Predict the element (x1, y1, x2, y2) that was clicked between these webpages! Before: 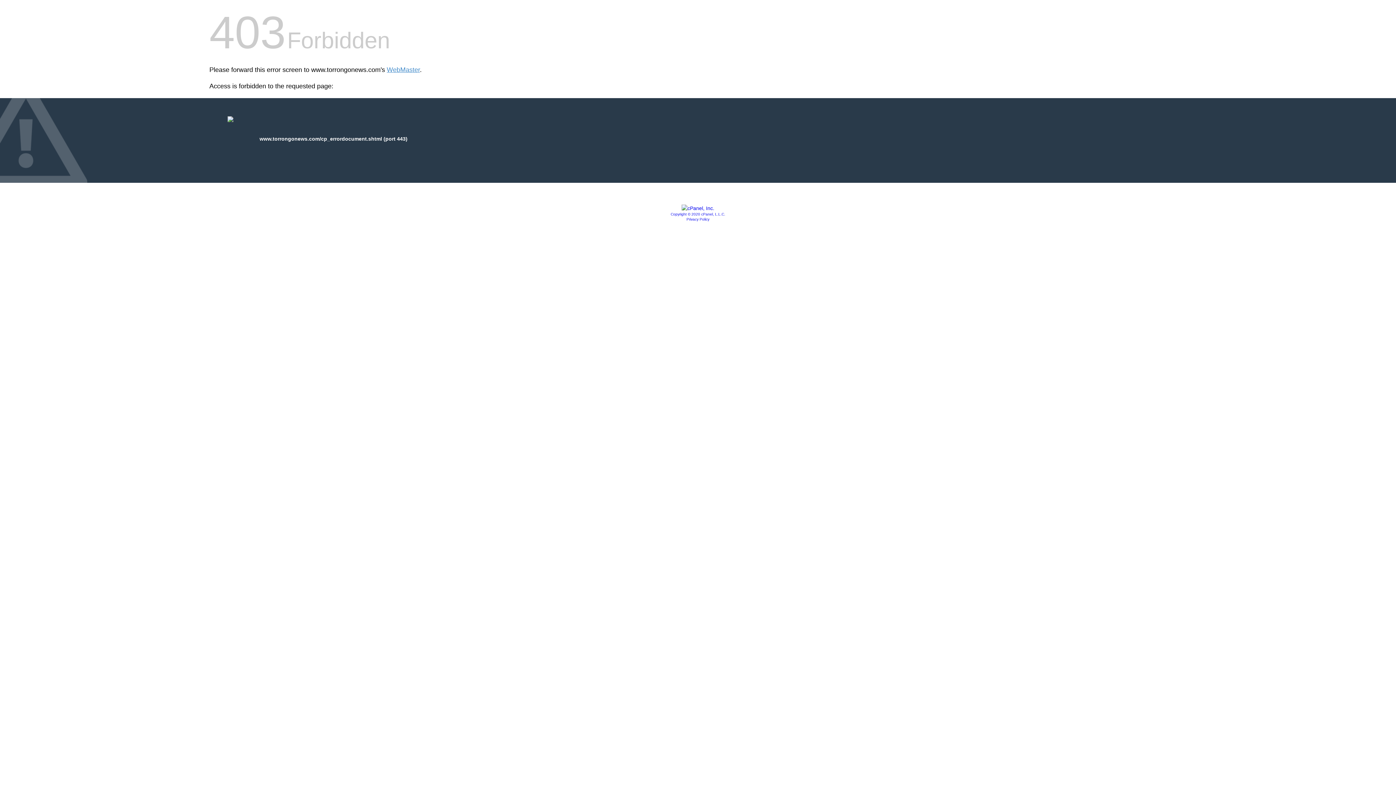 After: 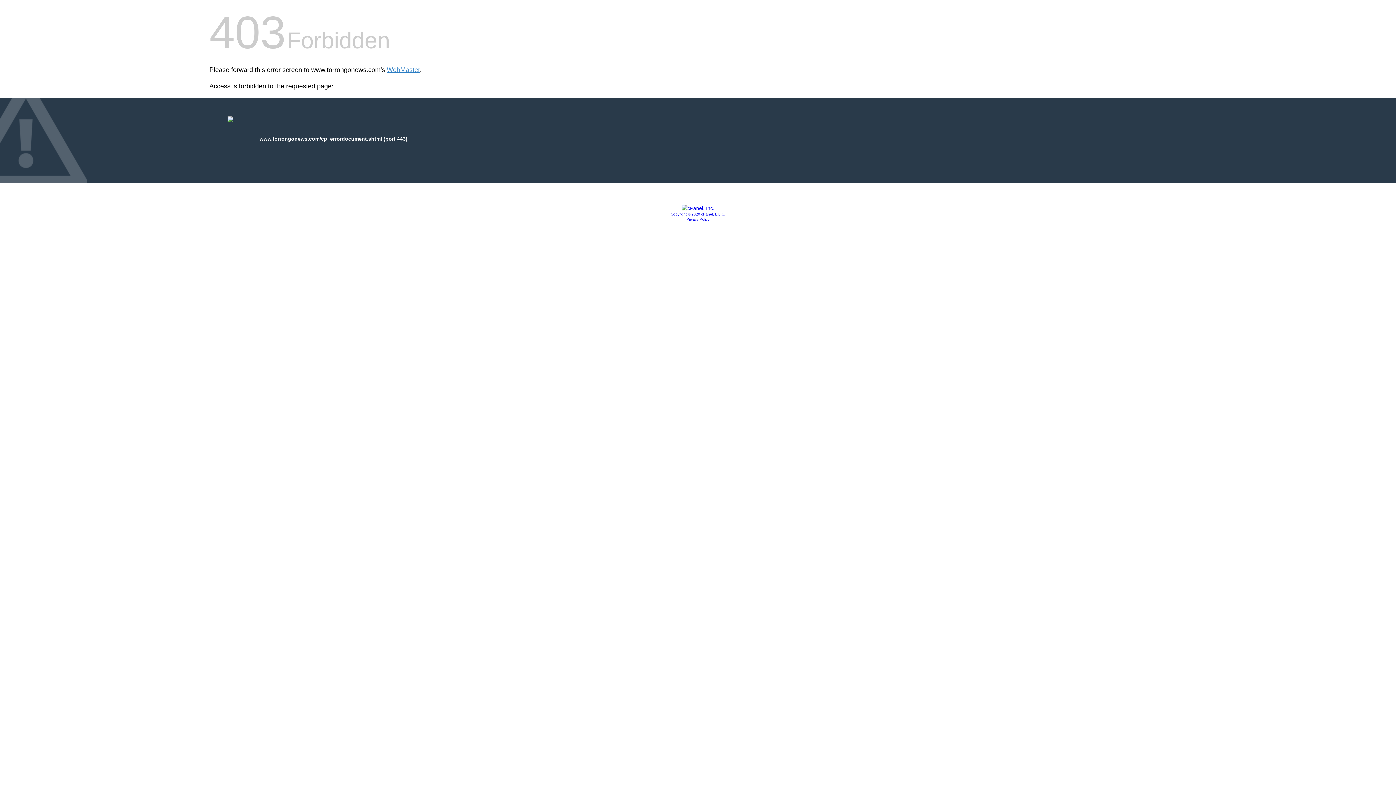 Action: label: Copyright © 2020 cPanel, L.L.C. bbox: (670, 212, 725, 216)